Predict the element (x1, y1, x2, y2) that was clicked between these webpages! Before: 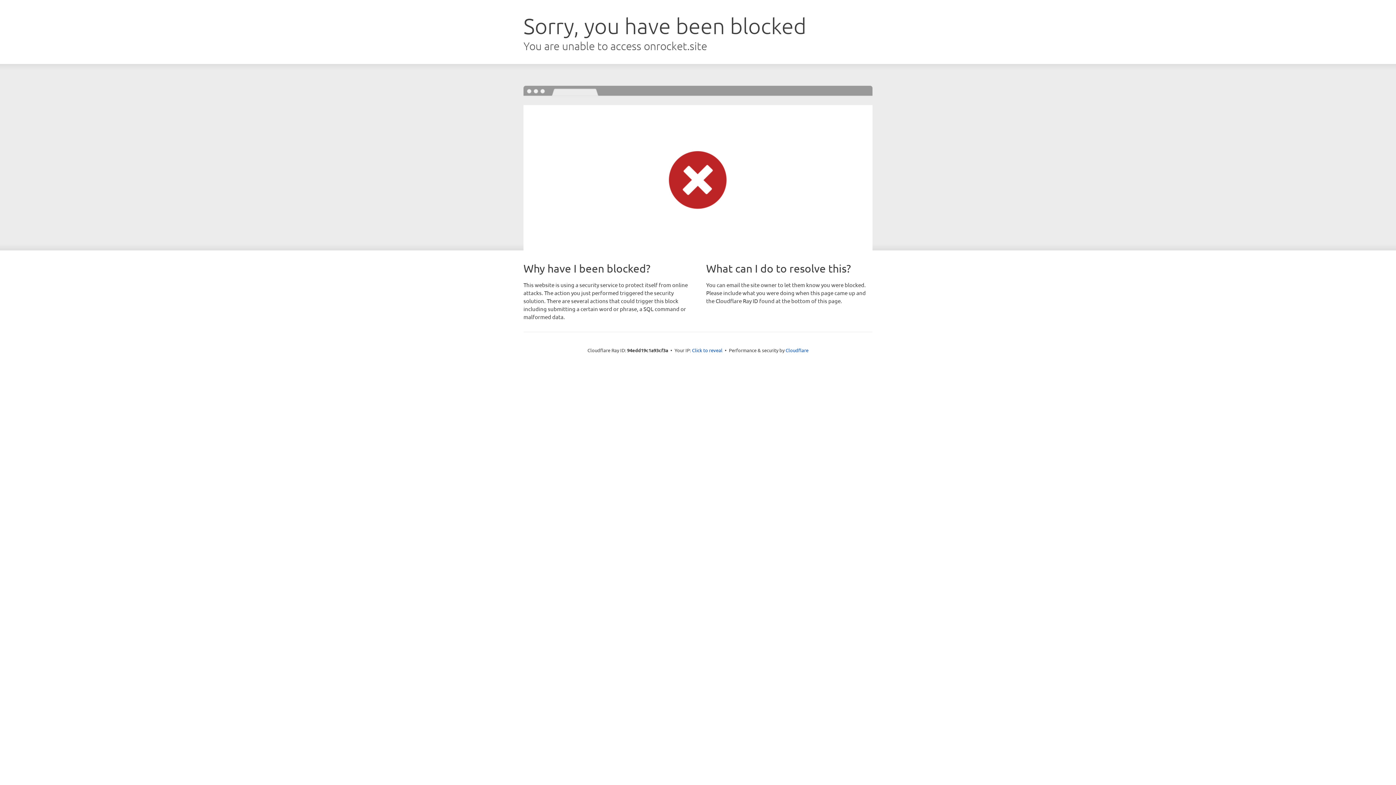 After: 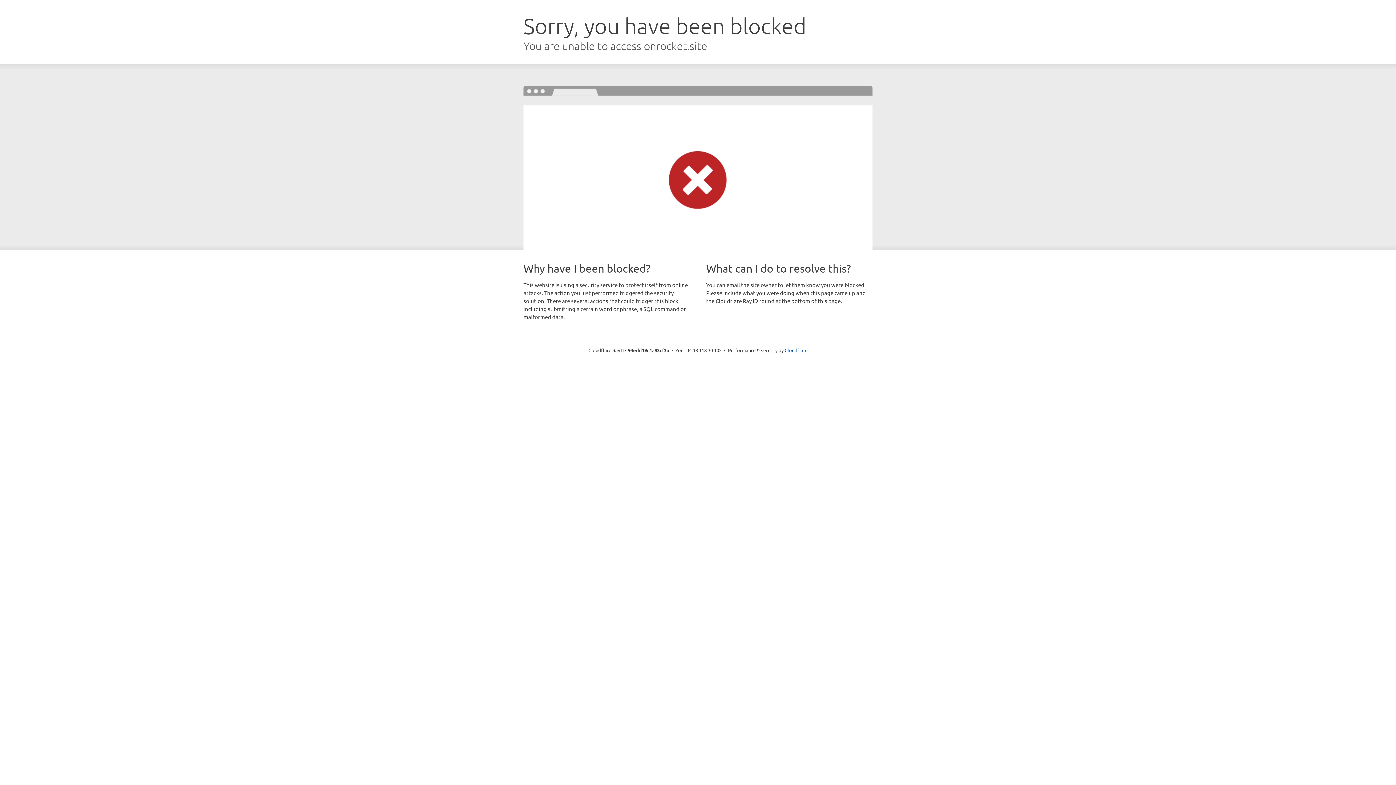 Action: bbox: (692, 346, 722, 353) label: Click to reveal